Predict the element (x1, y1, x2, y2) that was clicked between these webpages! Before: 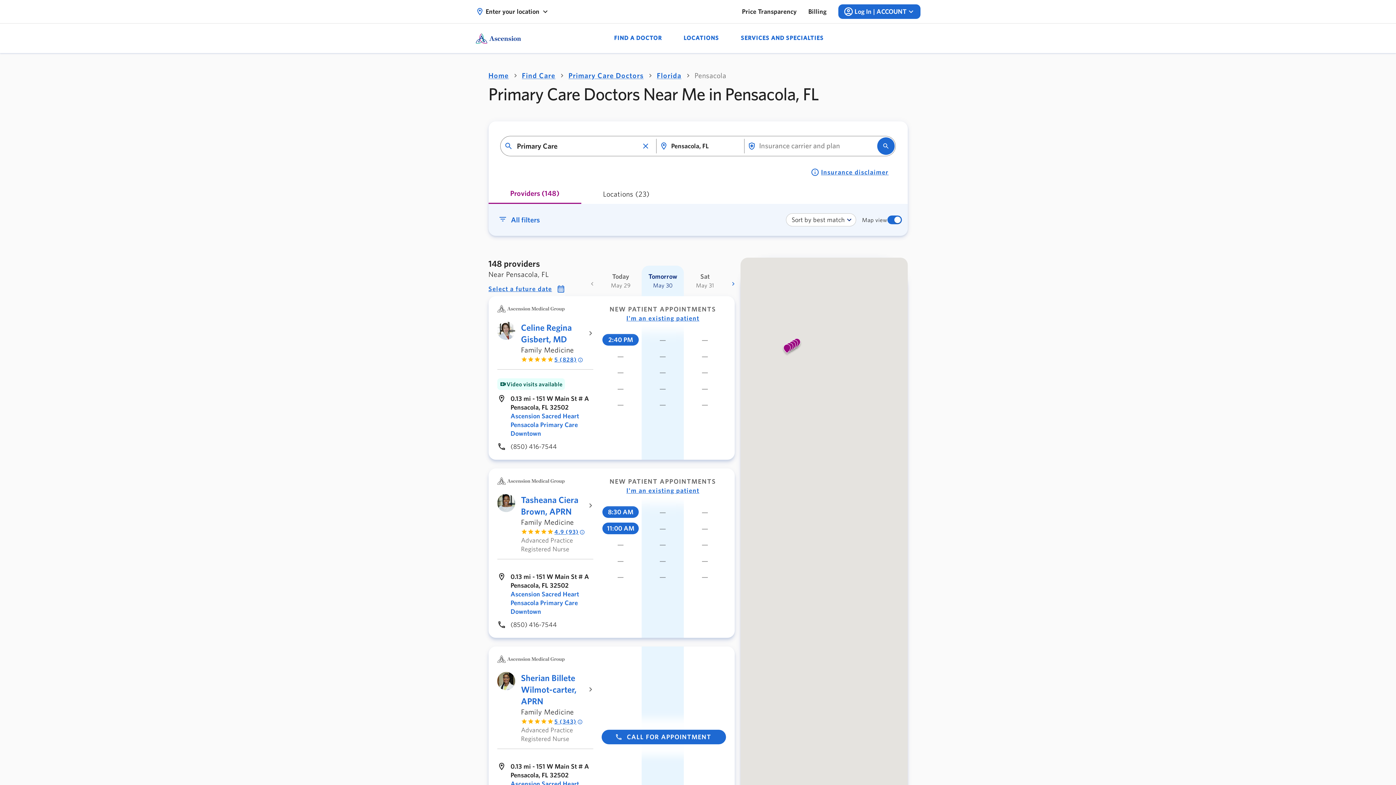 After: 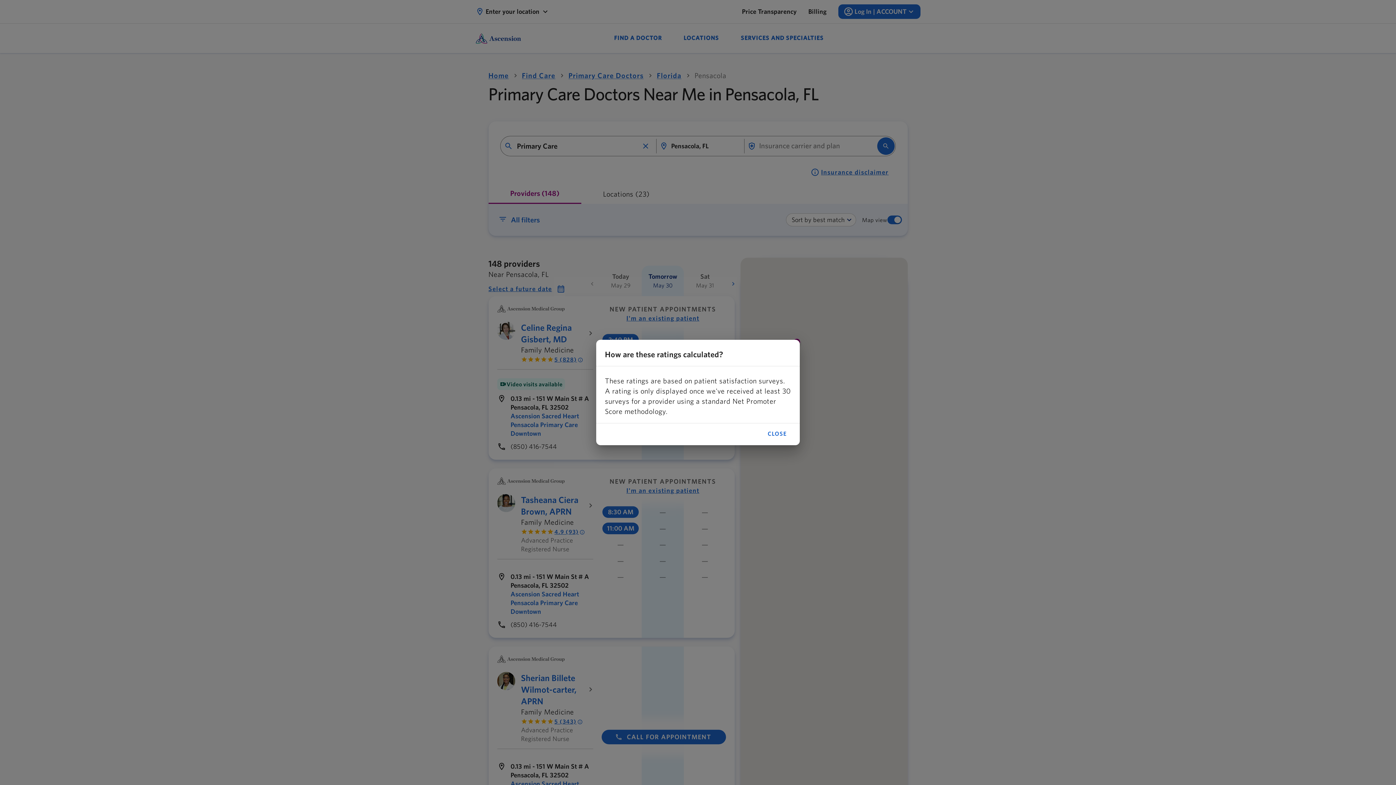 Action: label: Rated 5 out of 5 by 828 people bbox: (553, 355, 583, 364)